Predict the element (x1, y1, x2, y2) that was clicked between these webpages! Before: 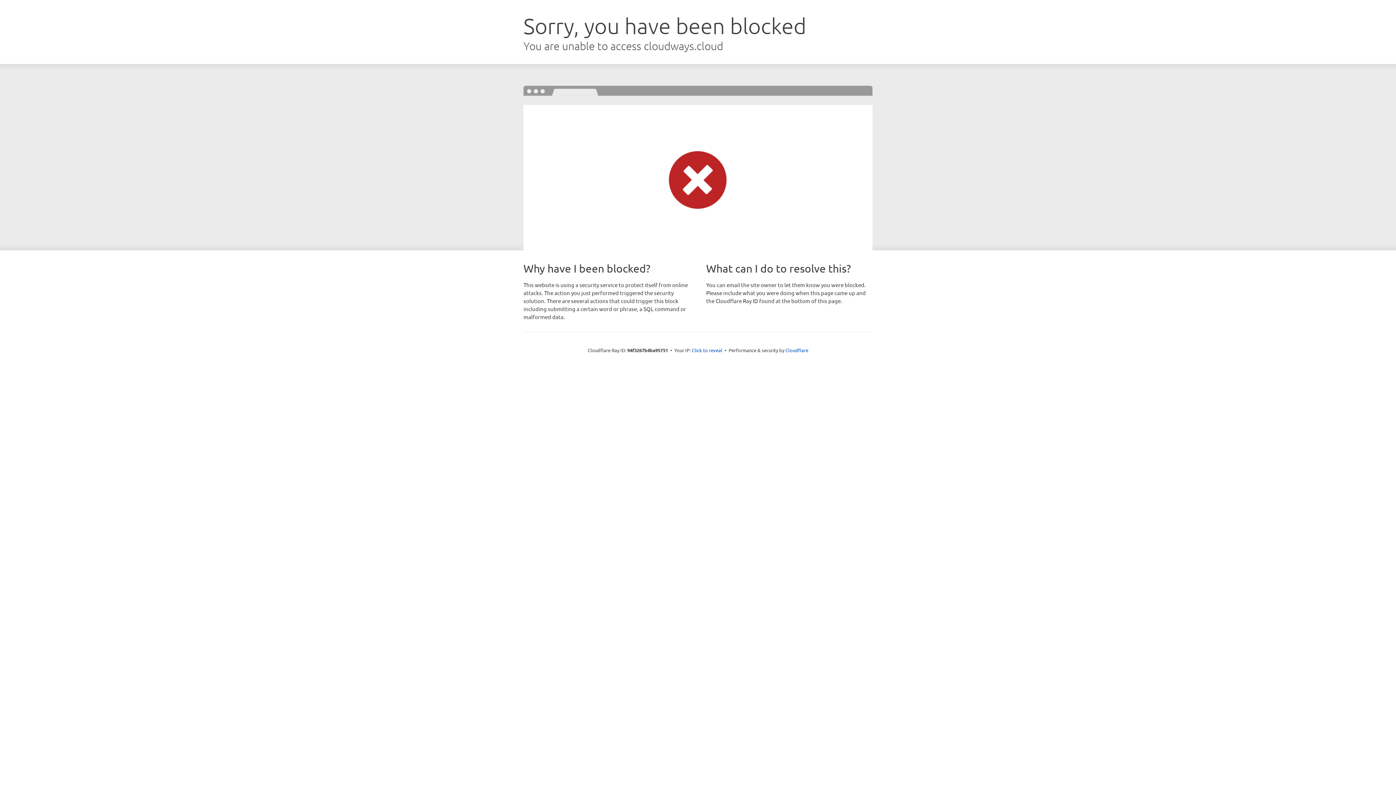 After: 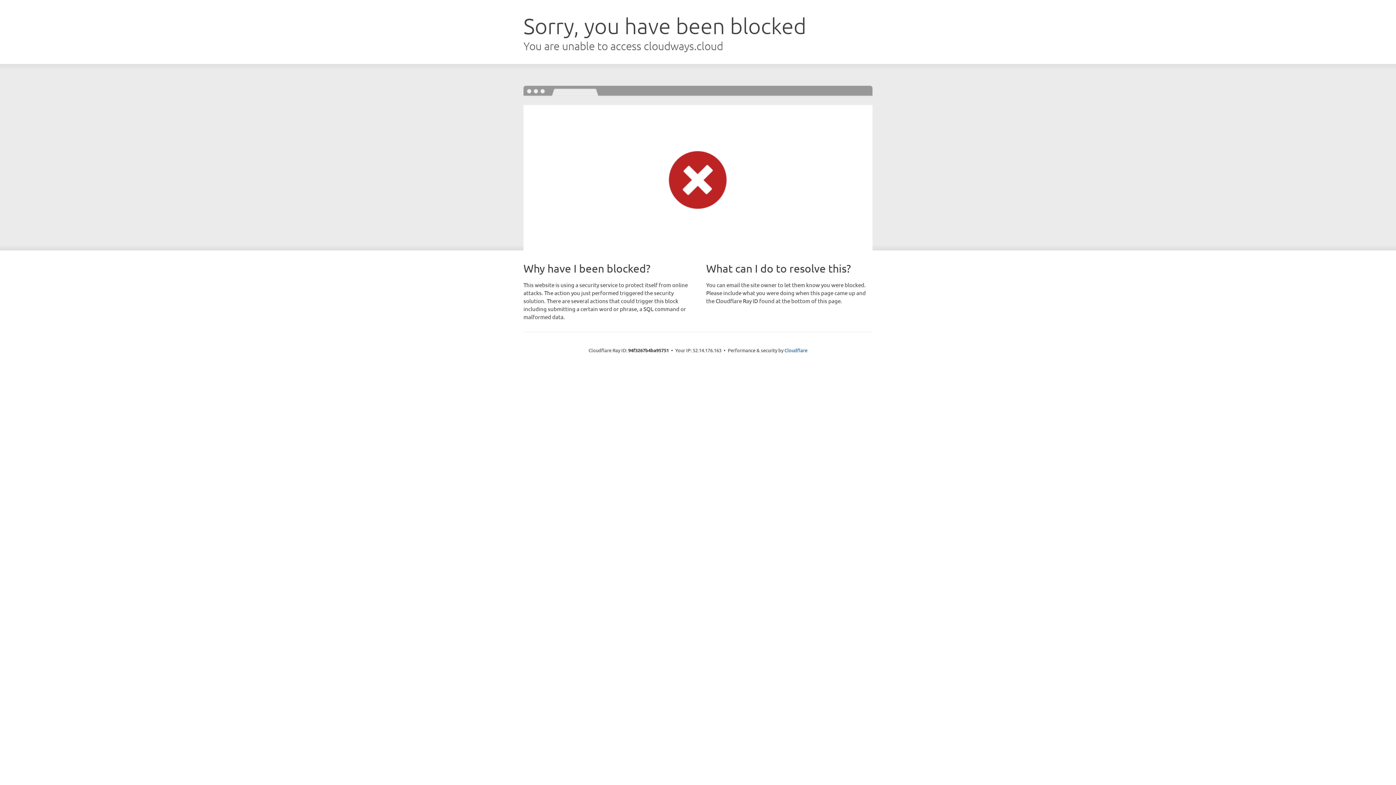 Action: label: Click to reveal bbox: (692, 346, 722, 353)